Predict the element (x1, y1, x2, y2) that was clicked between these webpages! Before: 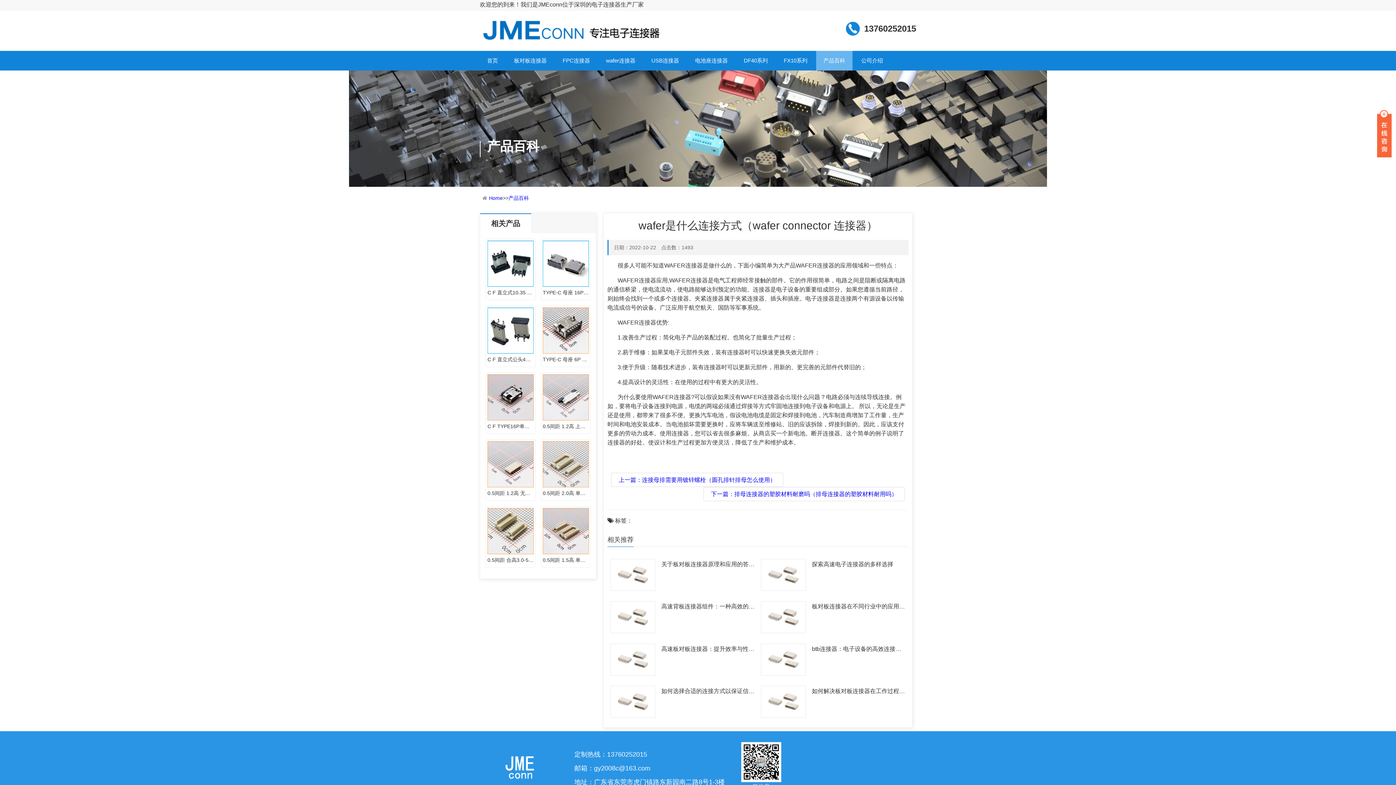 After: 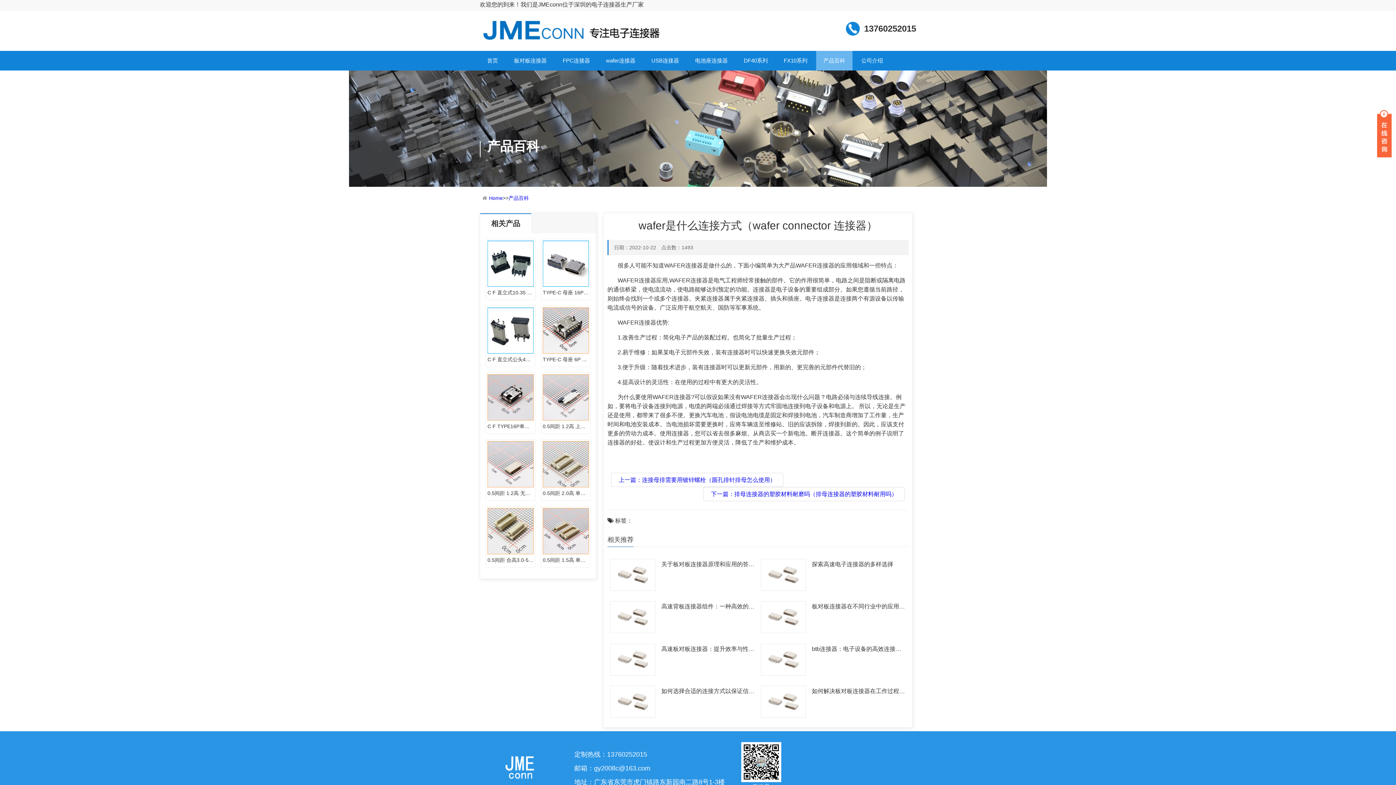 Action: bbox: (480, 213, 531, 233) label: 相关产品